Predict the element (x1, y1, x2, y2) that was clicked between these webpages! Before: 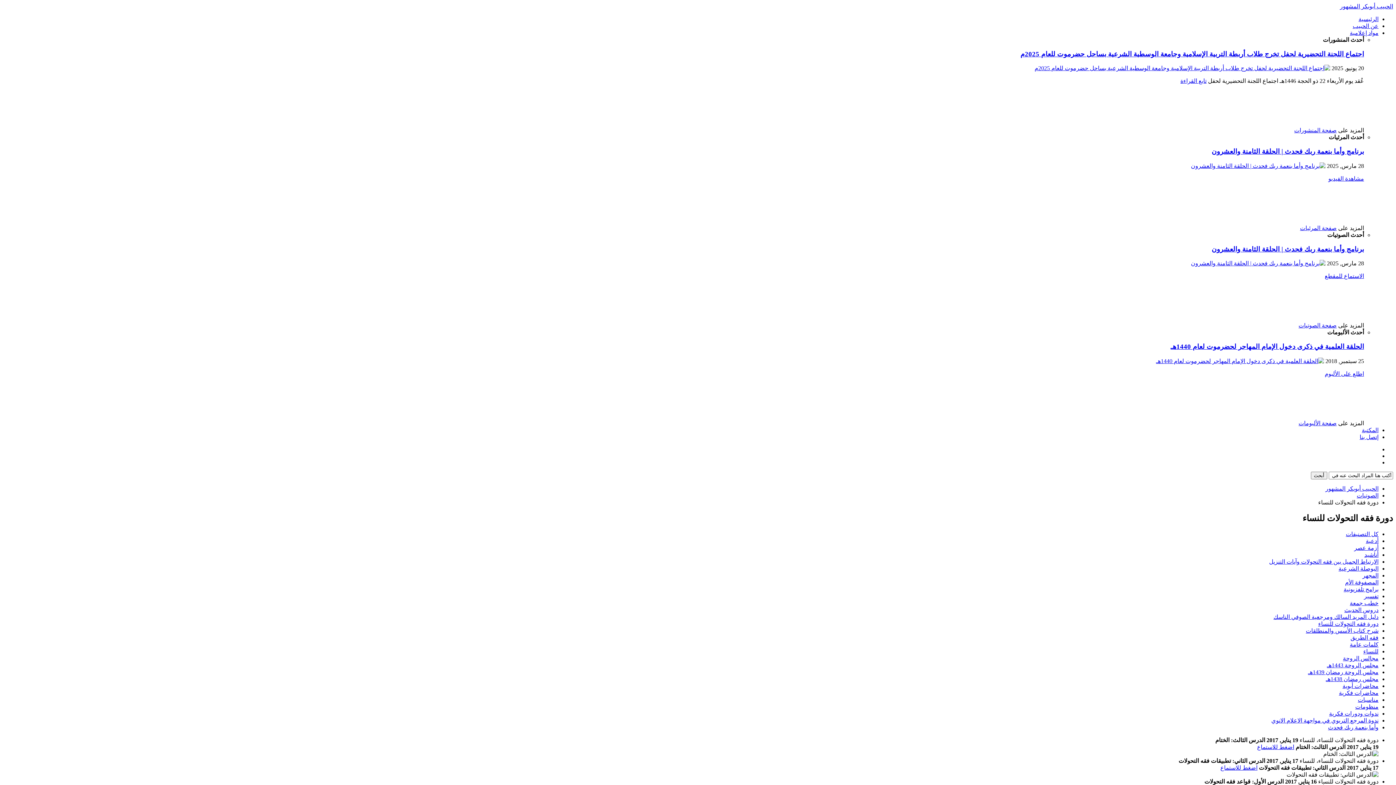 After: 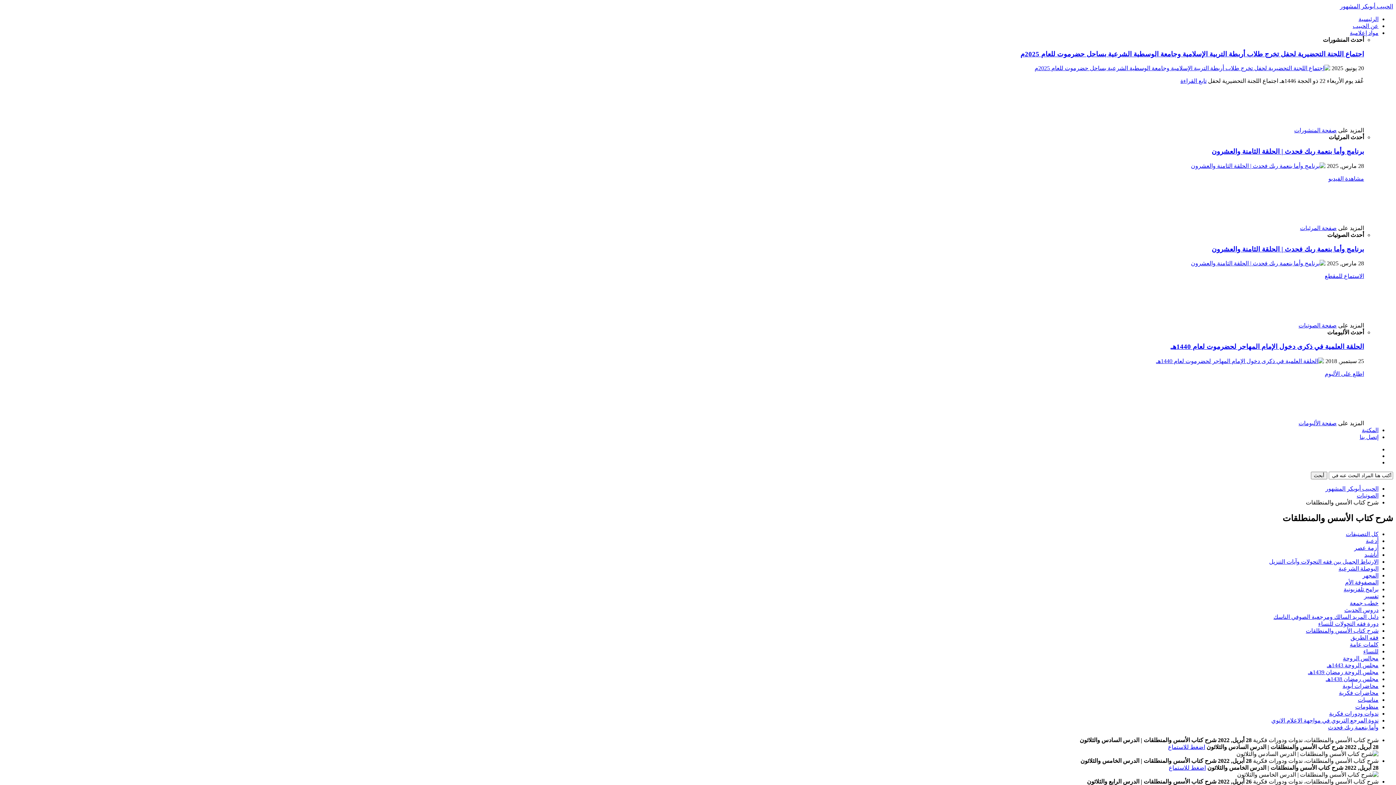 Action: bbox: (1306, 627, 1378, 634) label: شرح كتاب الأسس والمنطلقات